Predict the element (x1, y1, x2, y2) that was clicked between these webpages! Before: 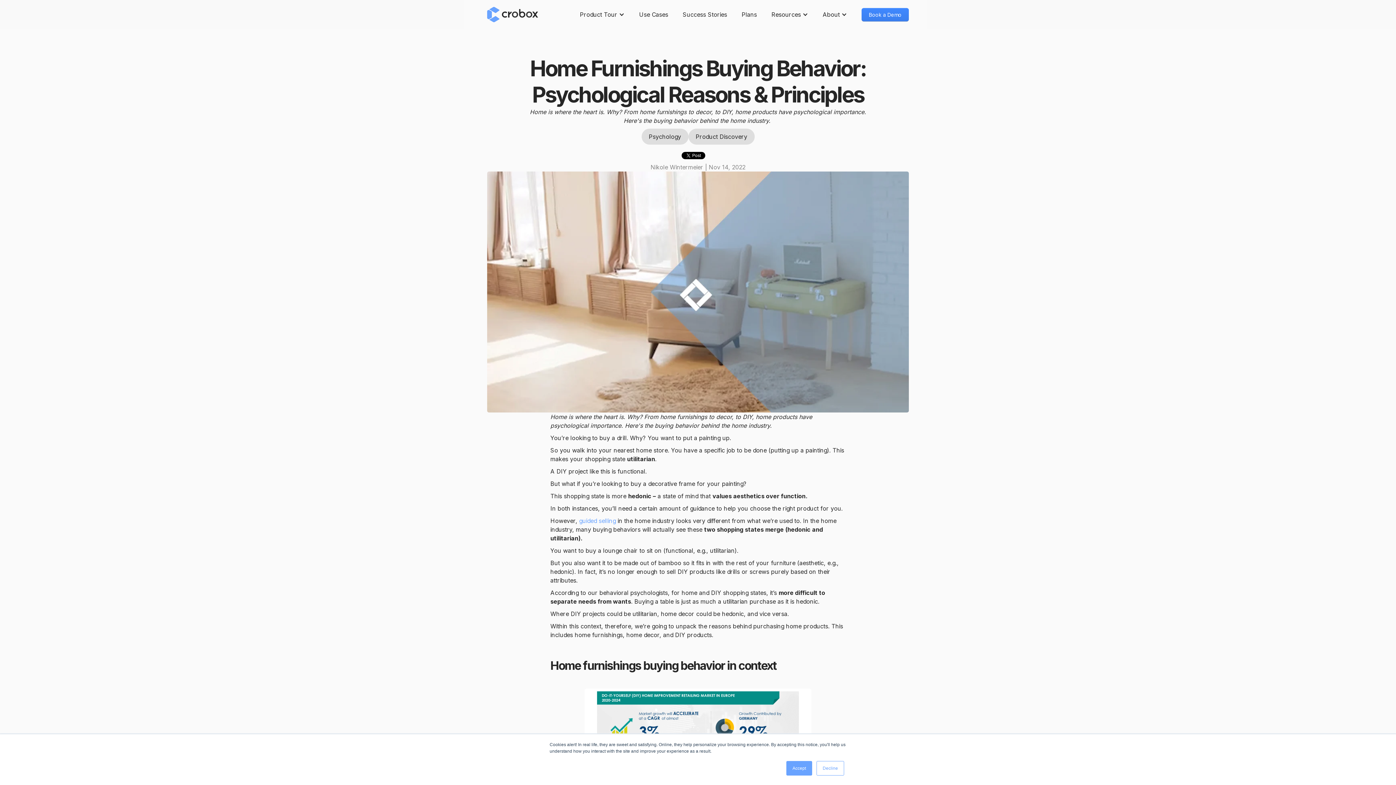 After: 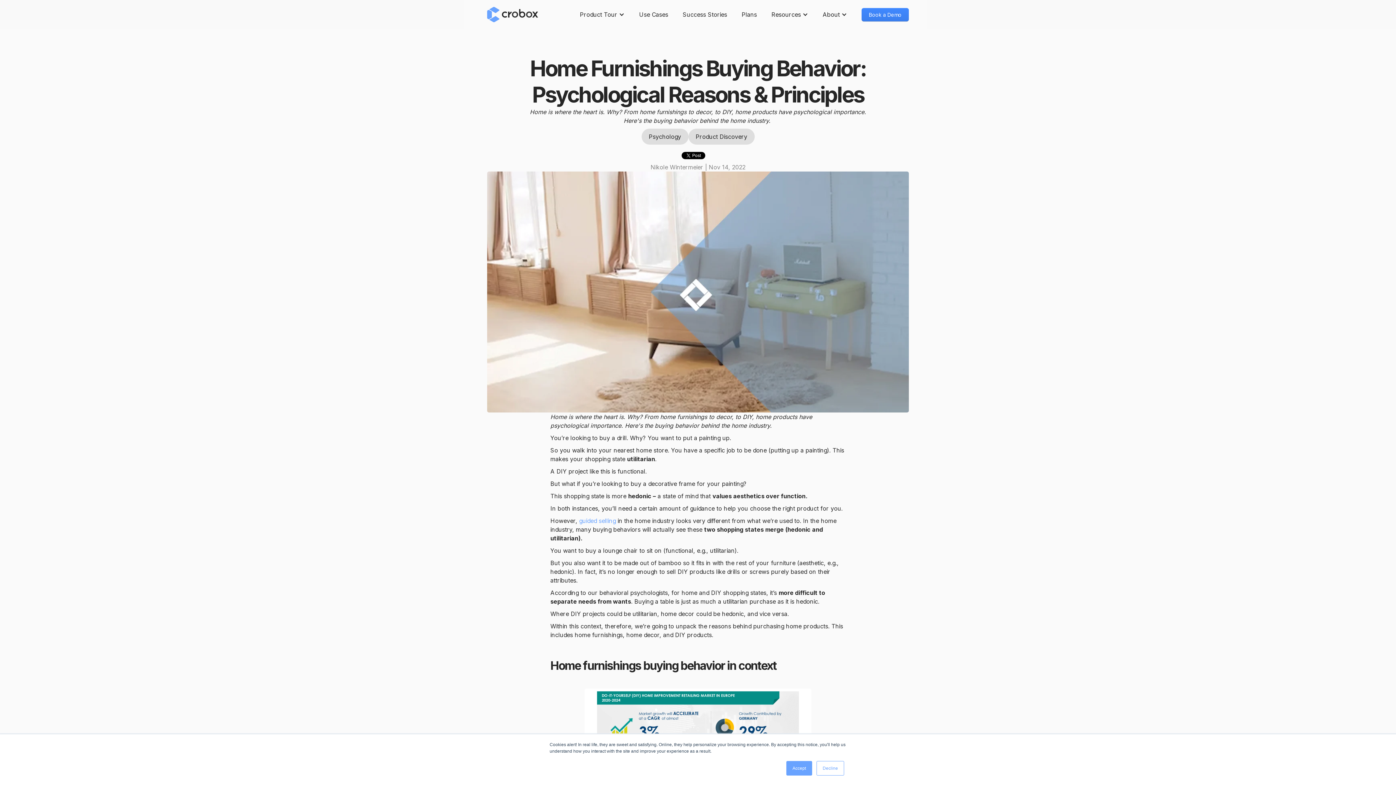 Action: label: Product Tour bbox: (572, 2, 632, 26)